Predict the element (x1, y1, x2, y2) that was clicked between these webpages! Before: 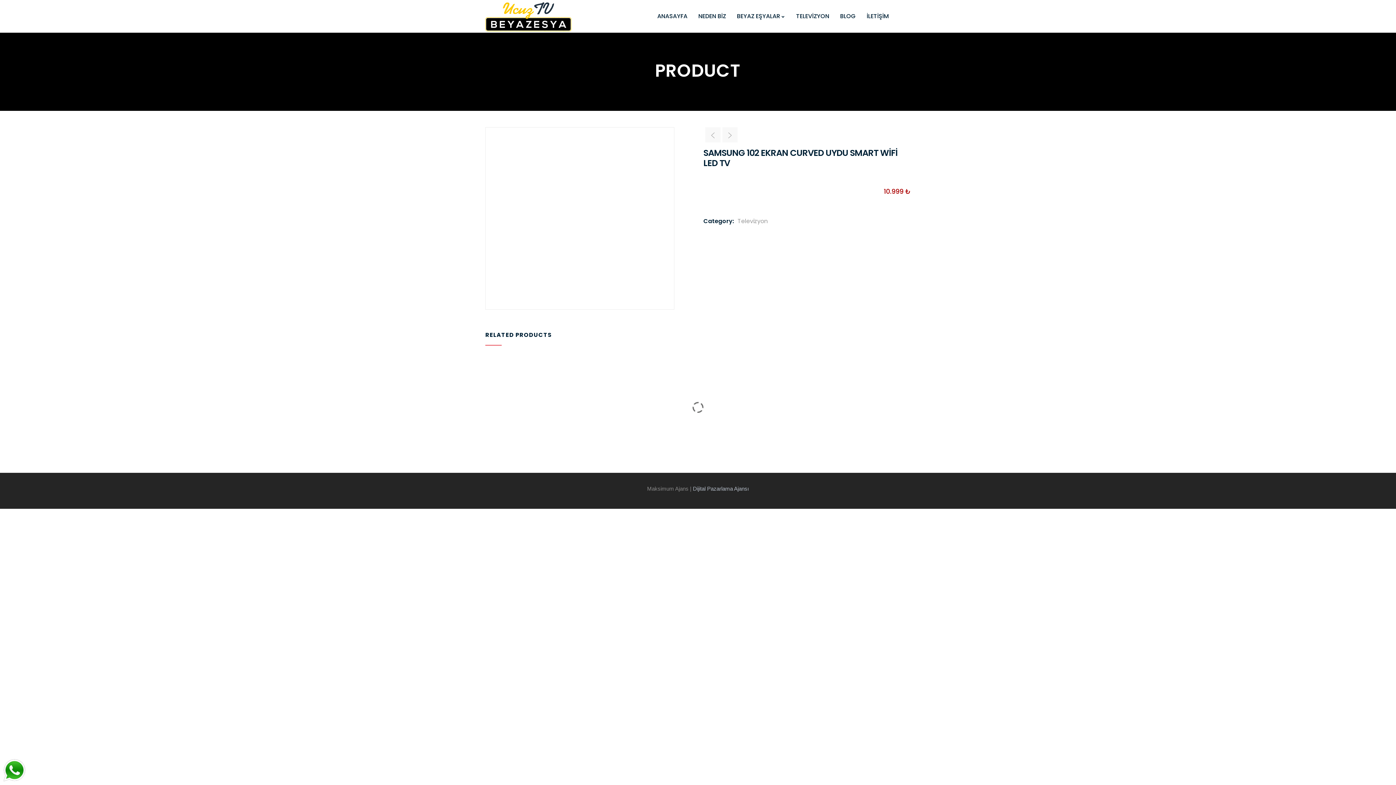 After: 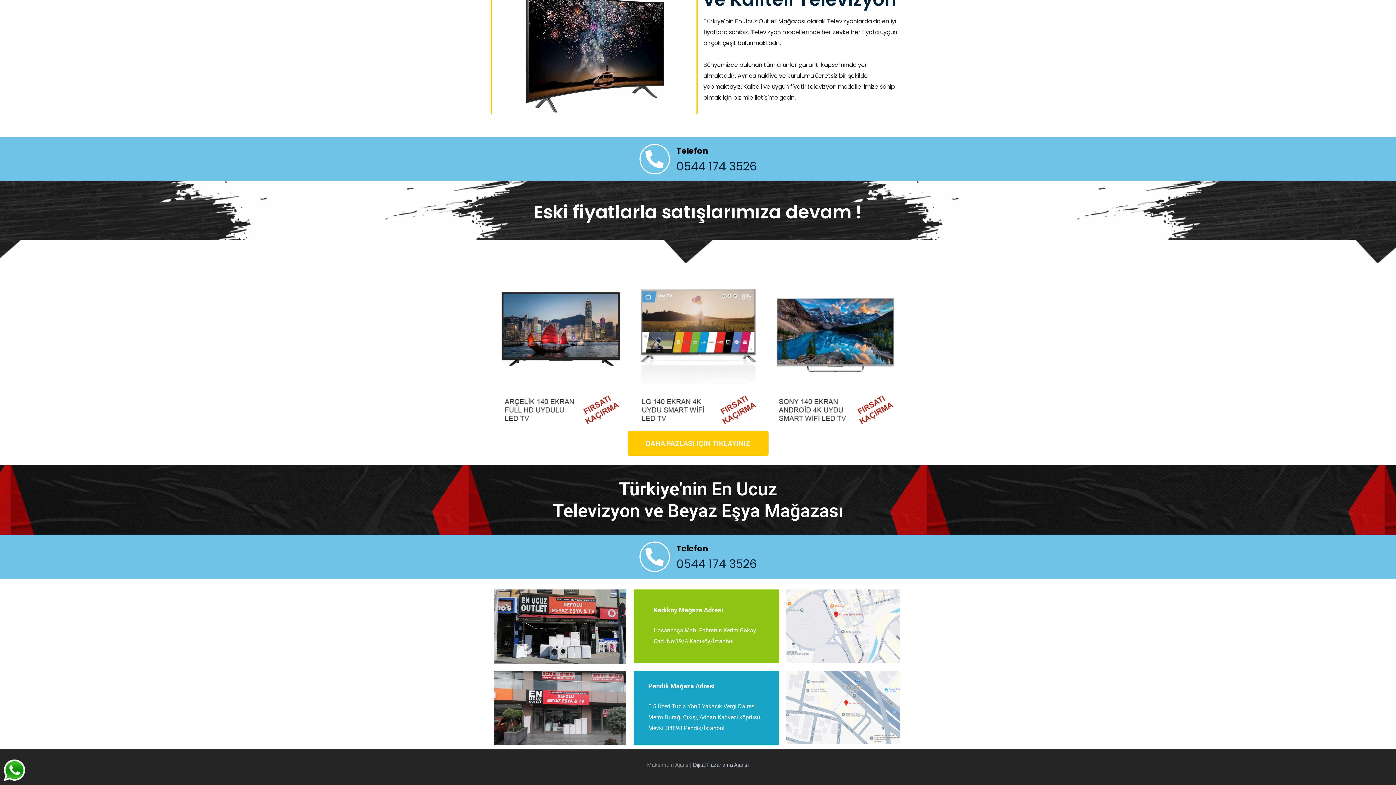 Action: bbox: (861, 0, 894, 32) label: İLETİŞİM